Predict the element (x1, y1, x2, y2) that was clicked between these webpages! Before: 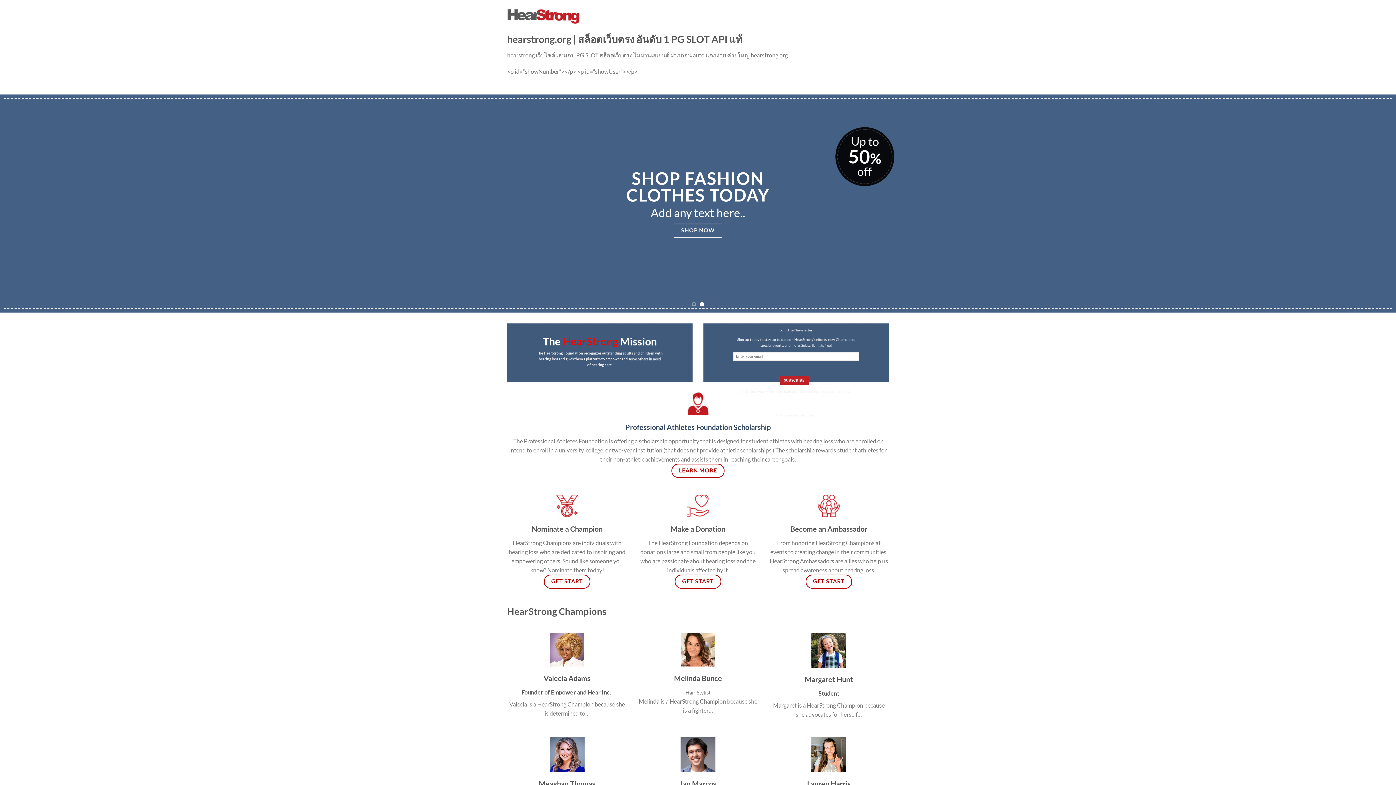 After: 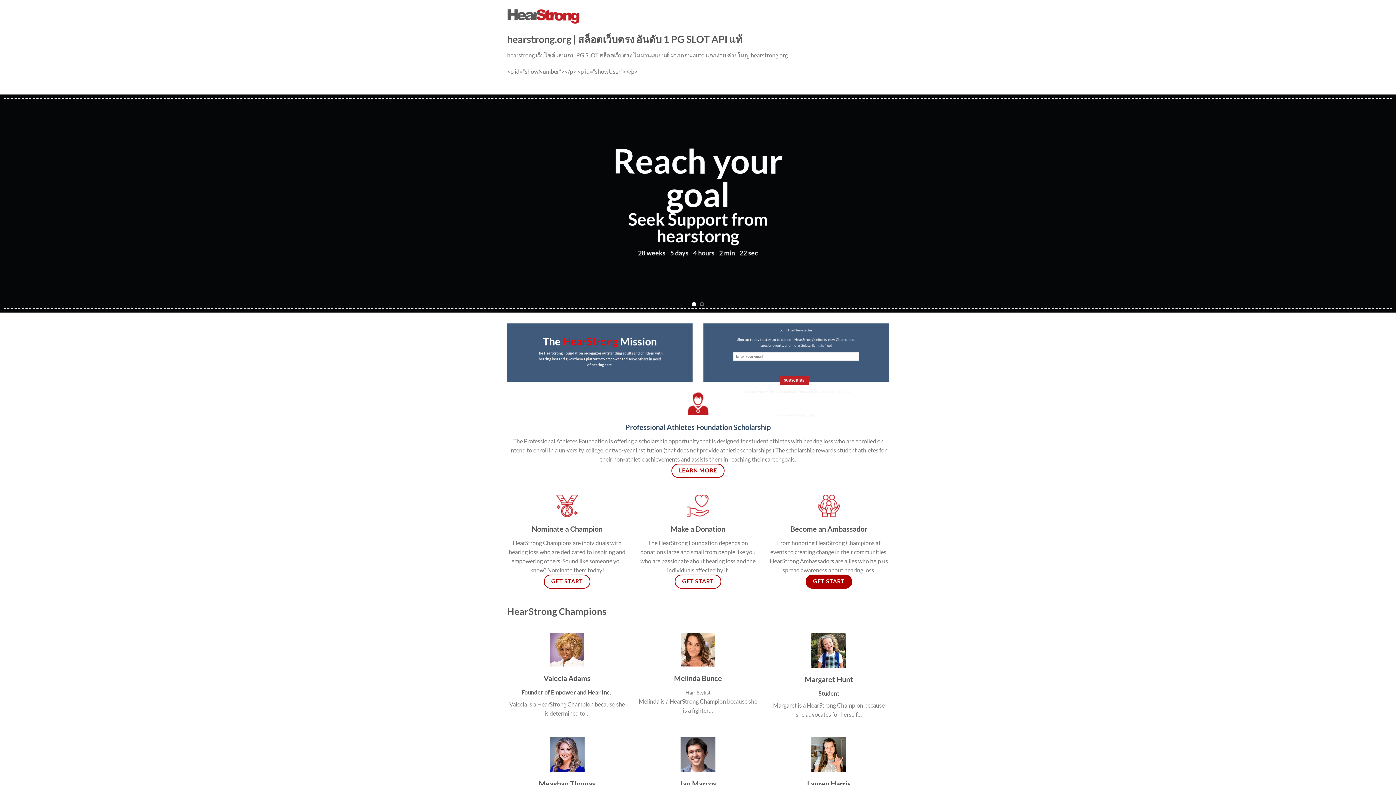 Action: bbox: (805, 574, 852, 589) label: GET START